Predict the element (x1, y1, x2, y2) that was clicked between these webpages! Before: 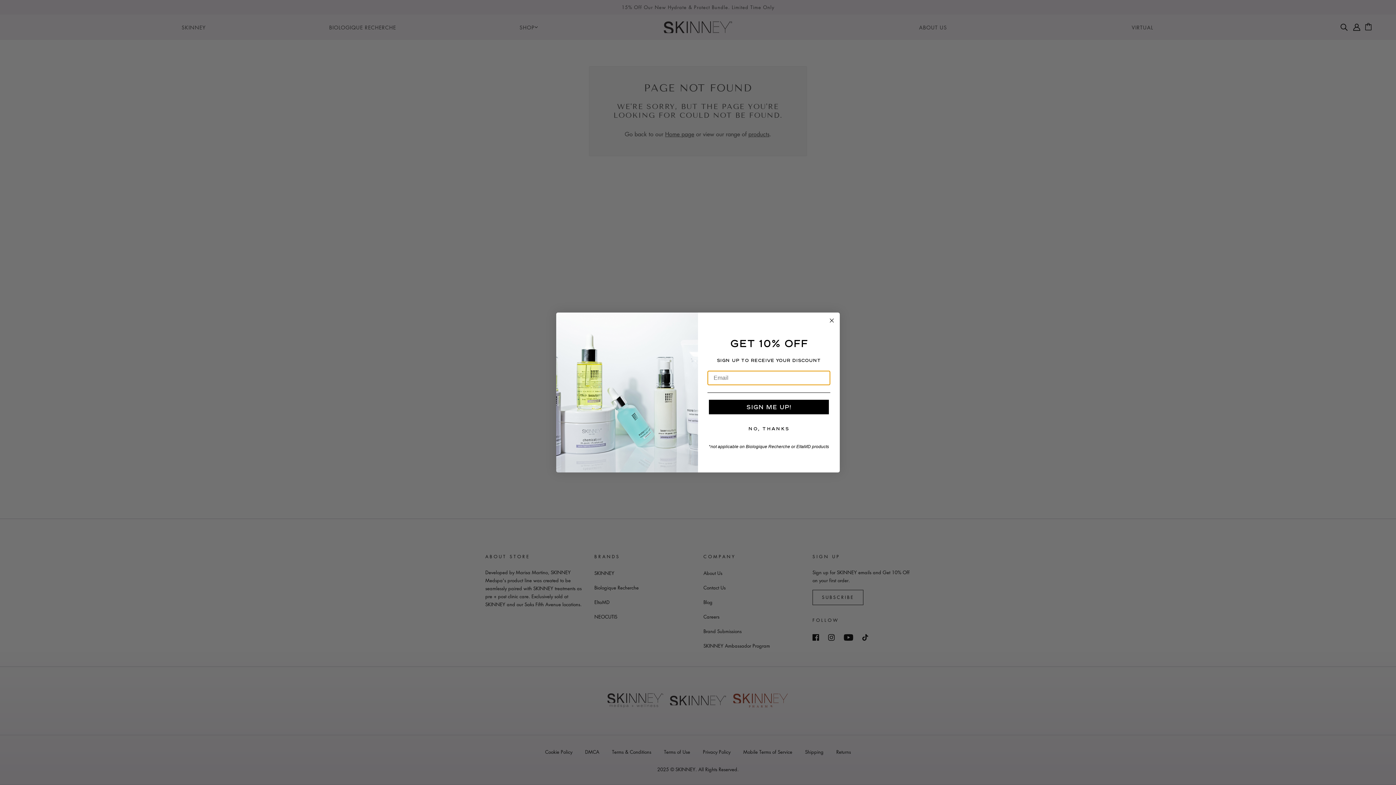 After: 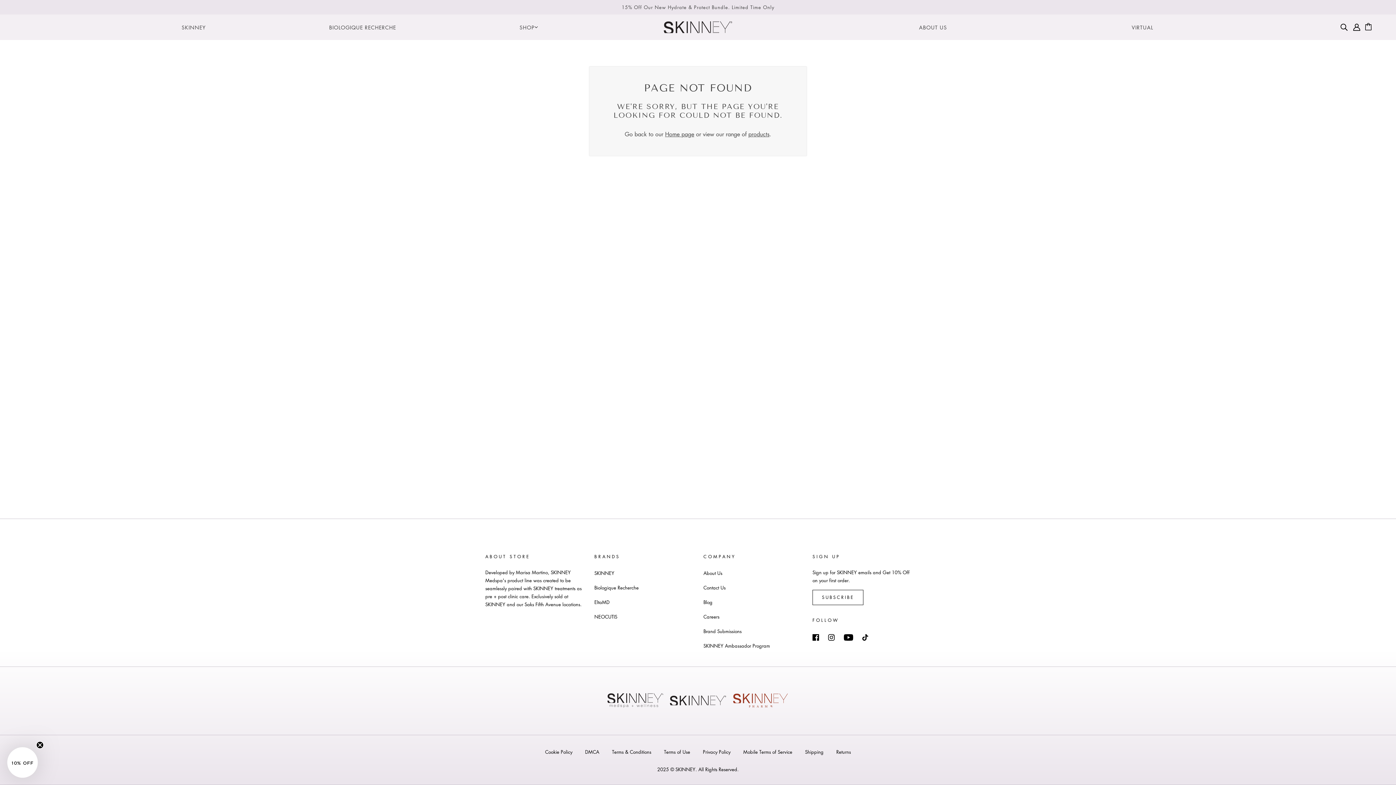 Action: bbox: (827, 316, 836, 325) label: Close dialog